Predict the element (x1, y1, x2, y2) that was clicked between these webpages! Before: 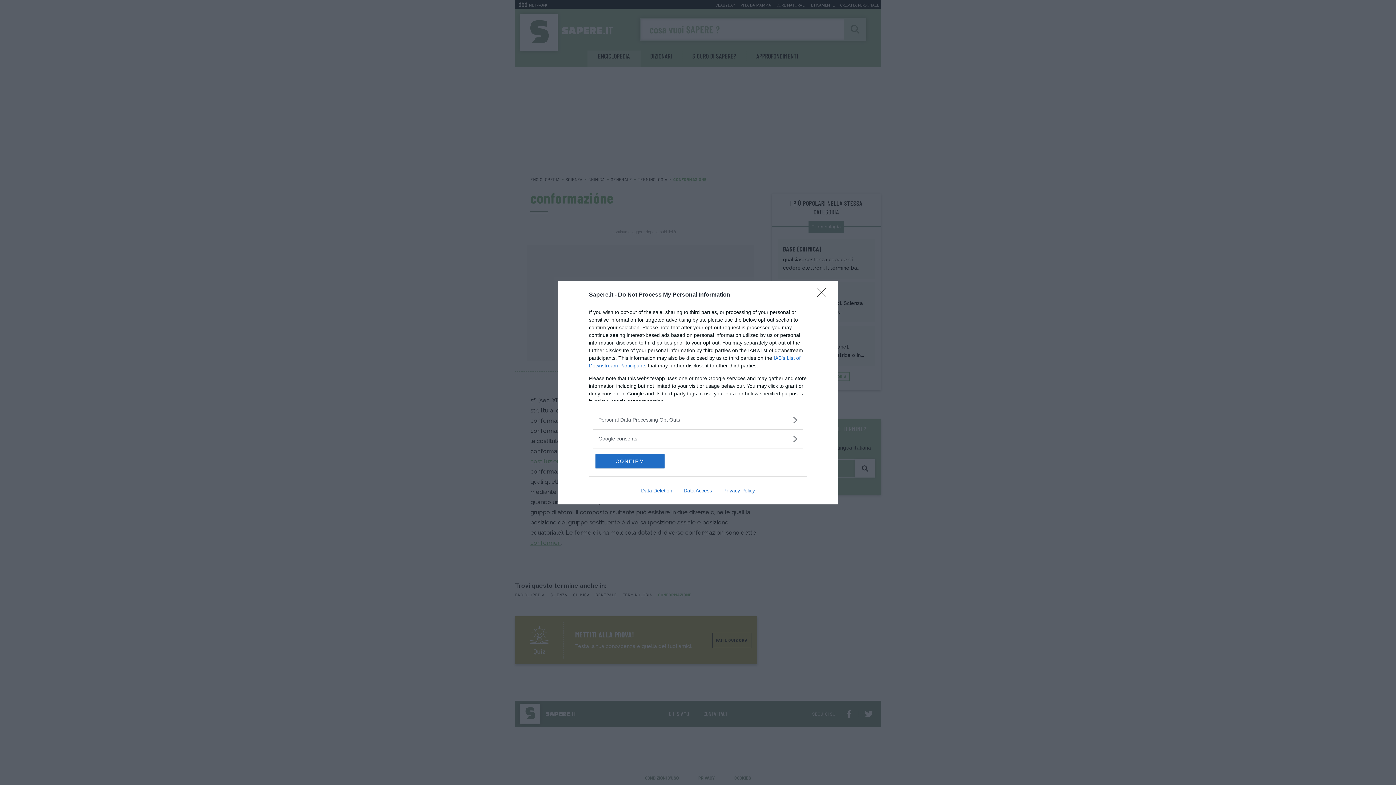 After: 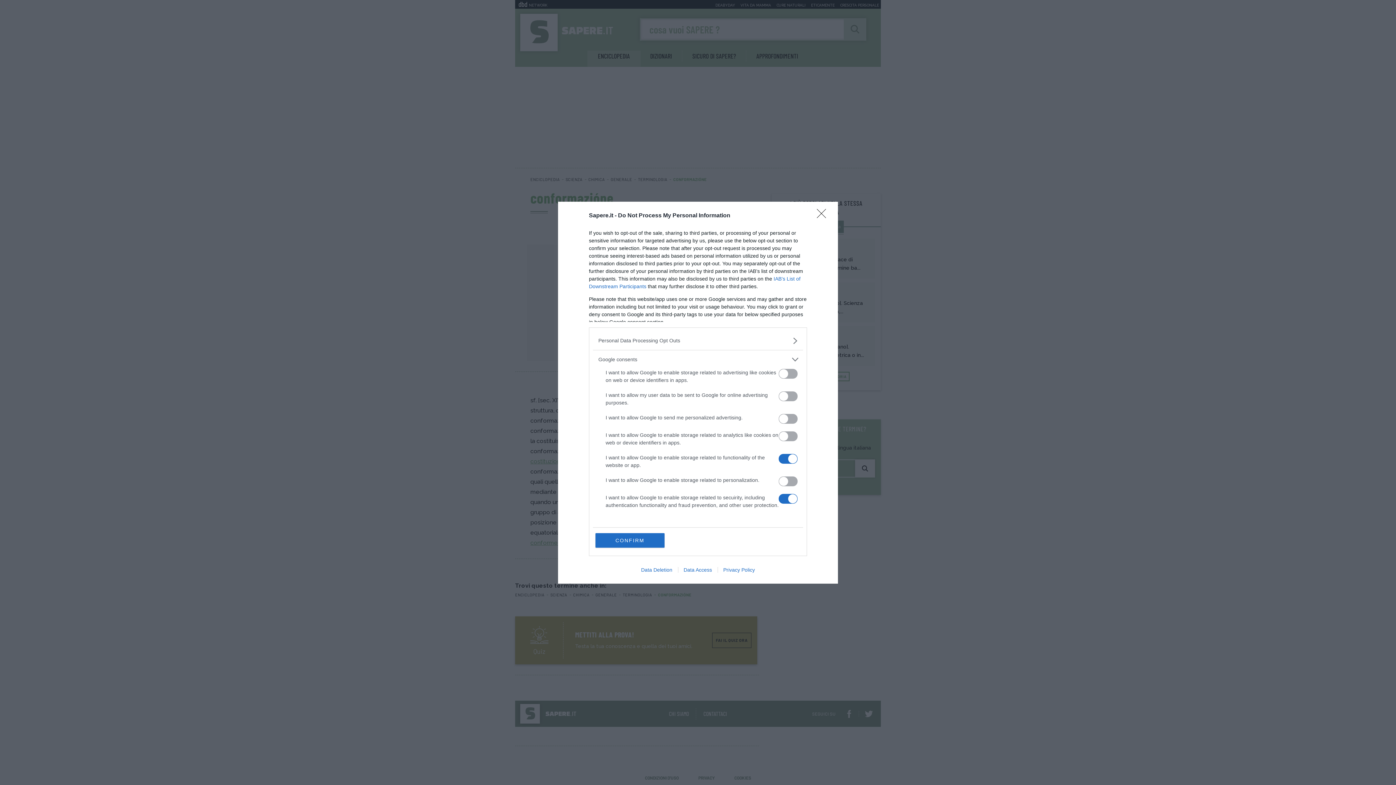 Action: bbox: (598, 435, 797, 442) label: Google consents